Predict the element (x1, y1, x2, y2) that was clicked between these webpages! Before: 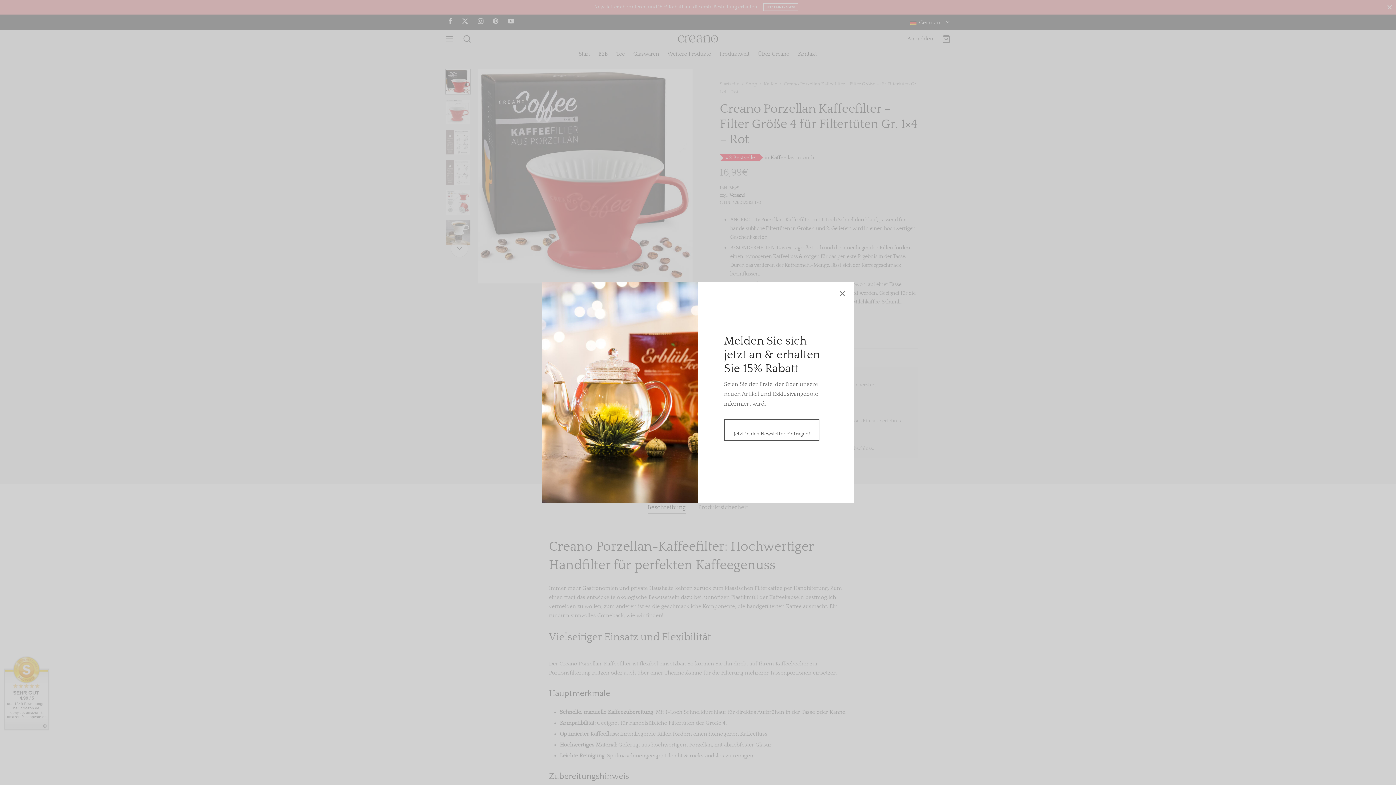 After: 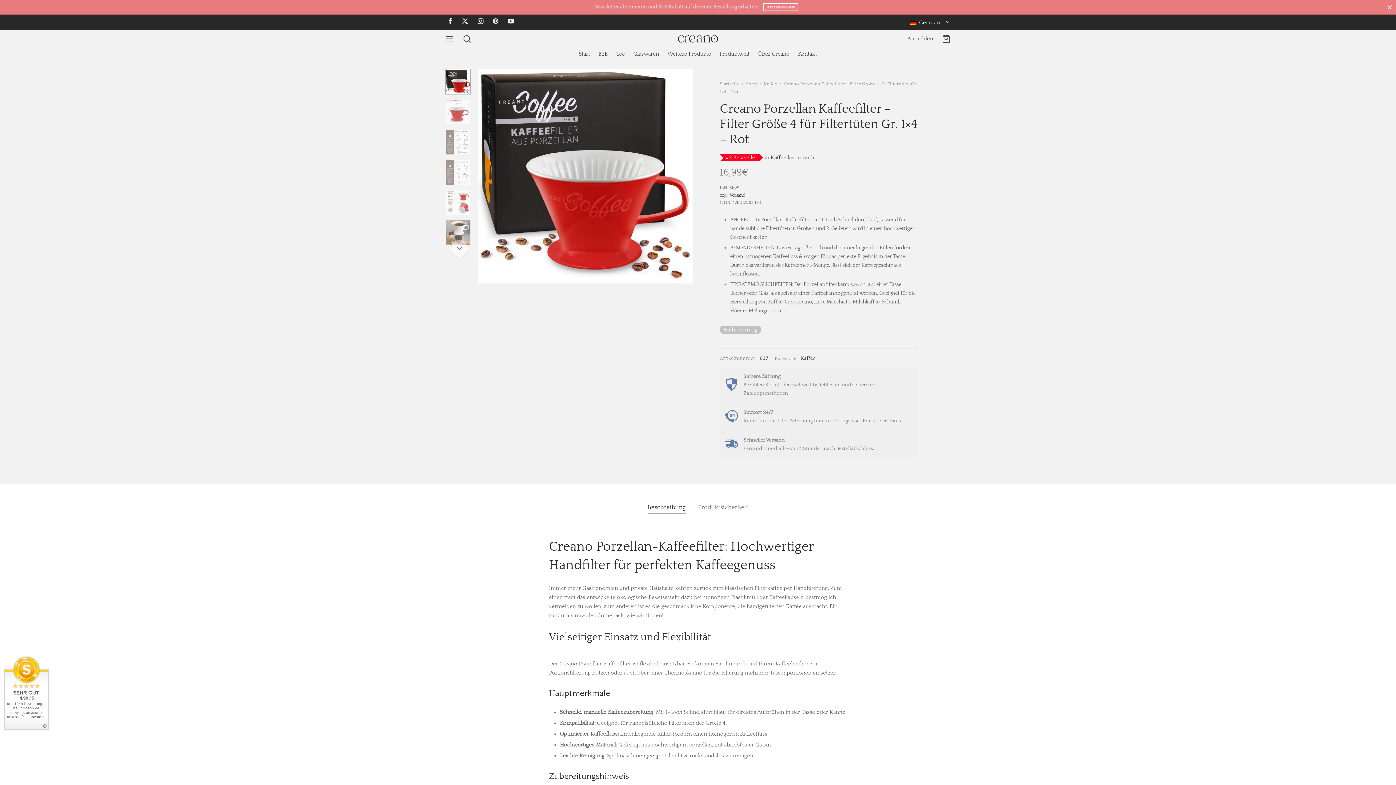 Action: bbox: (836, 287, 849, 300)